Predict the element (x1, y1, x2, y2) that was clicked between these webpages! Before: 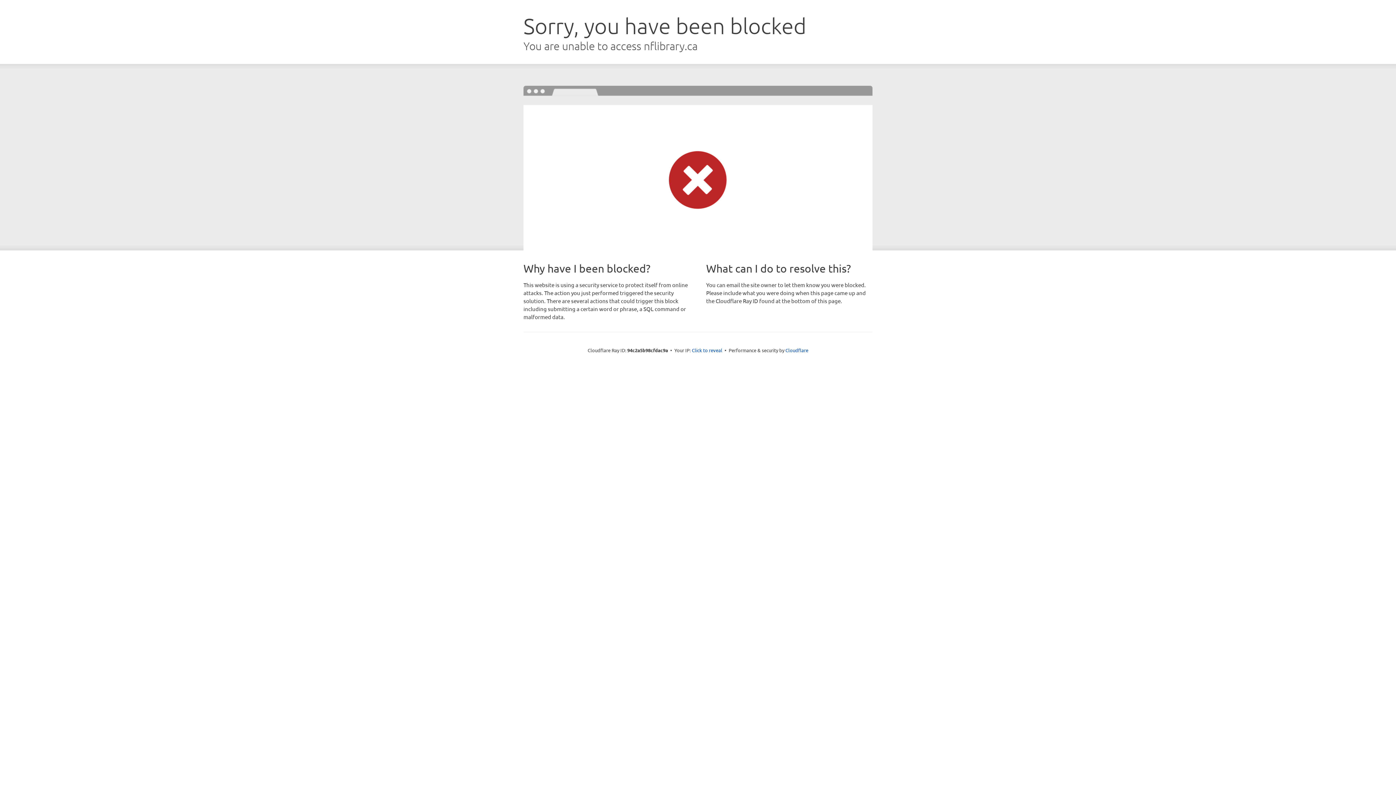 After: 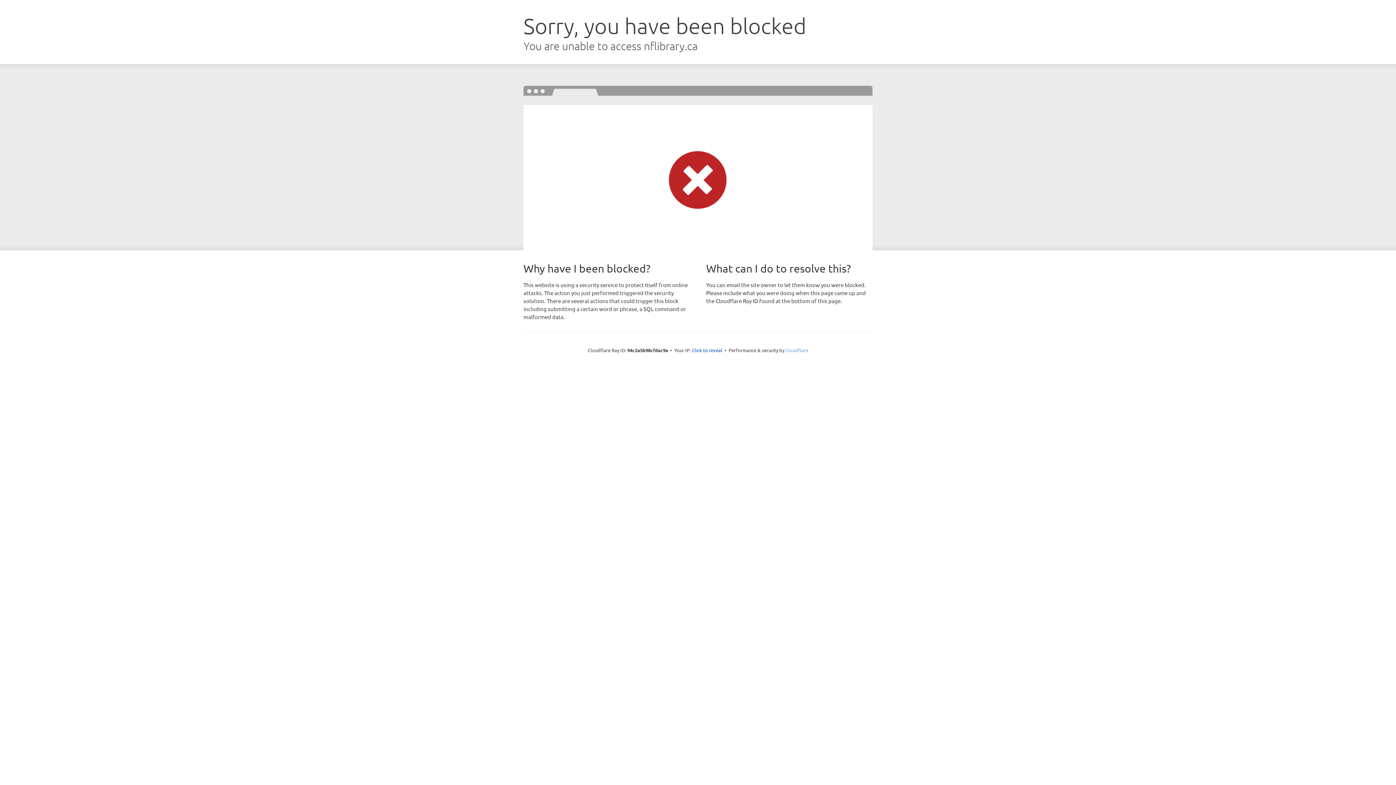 Action: bbox: (785, 347, 808, 353) label: Cloudflare